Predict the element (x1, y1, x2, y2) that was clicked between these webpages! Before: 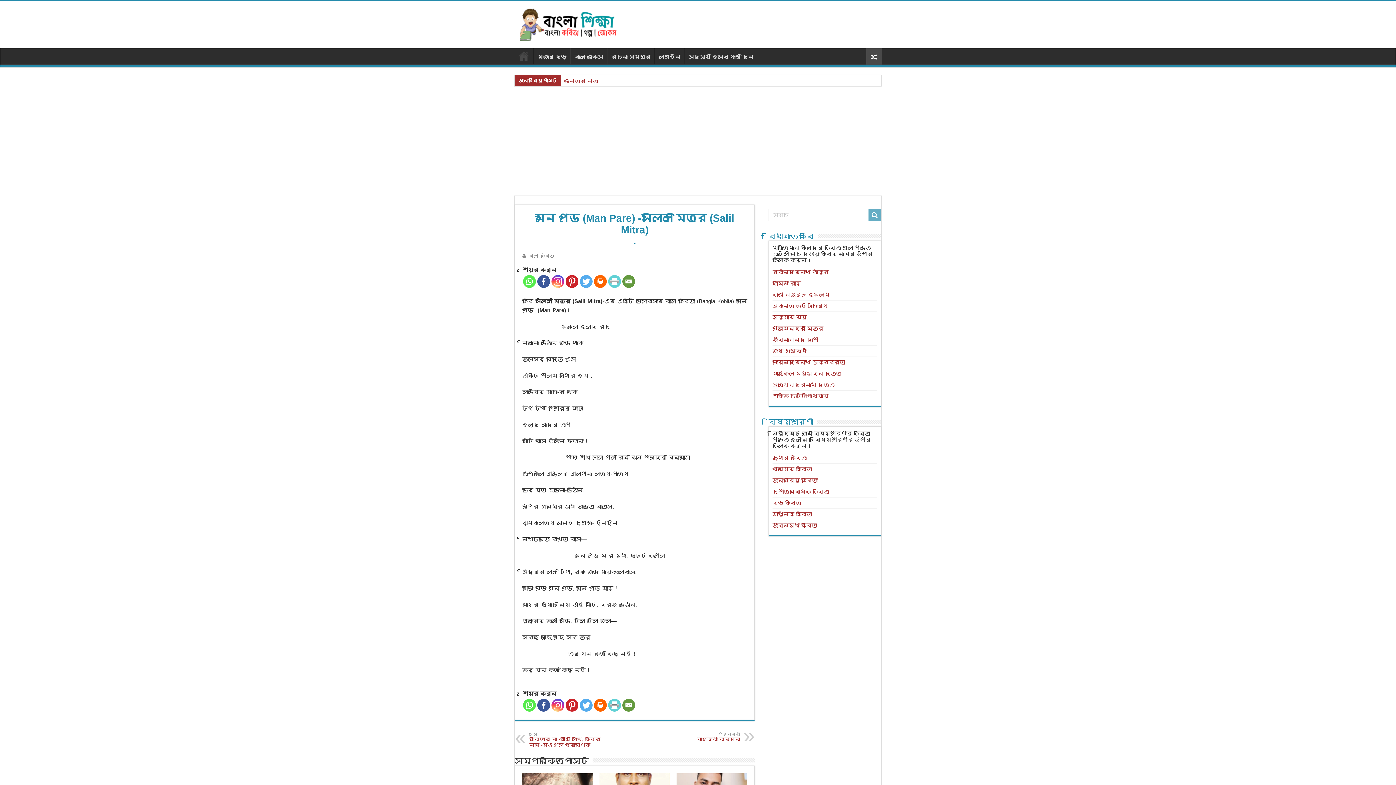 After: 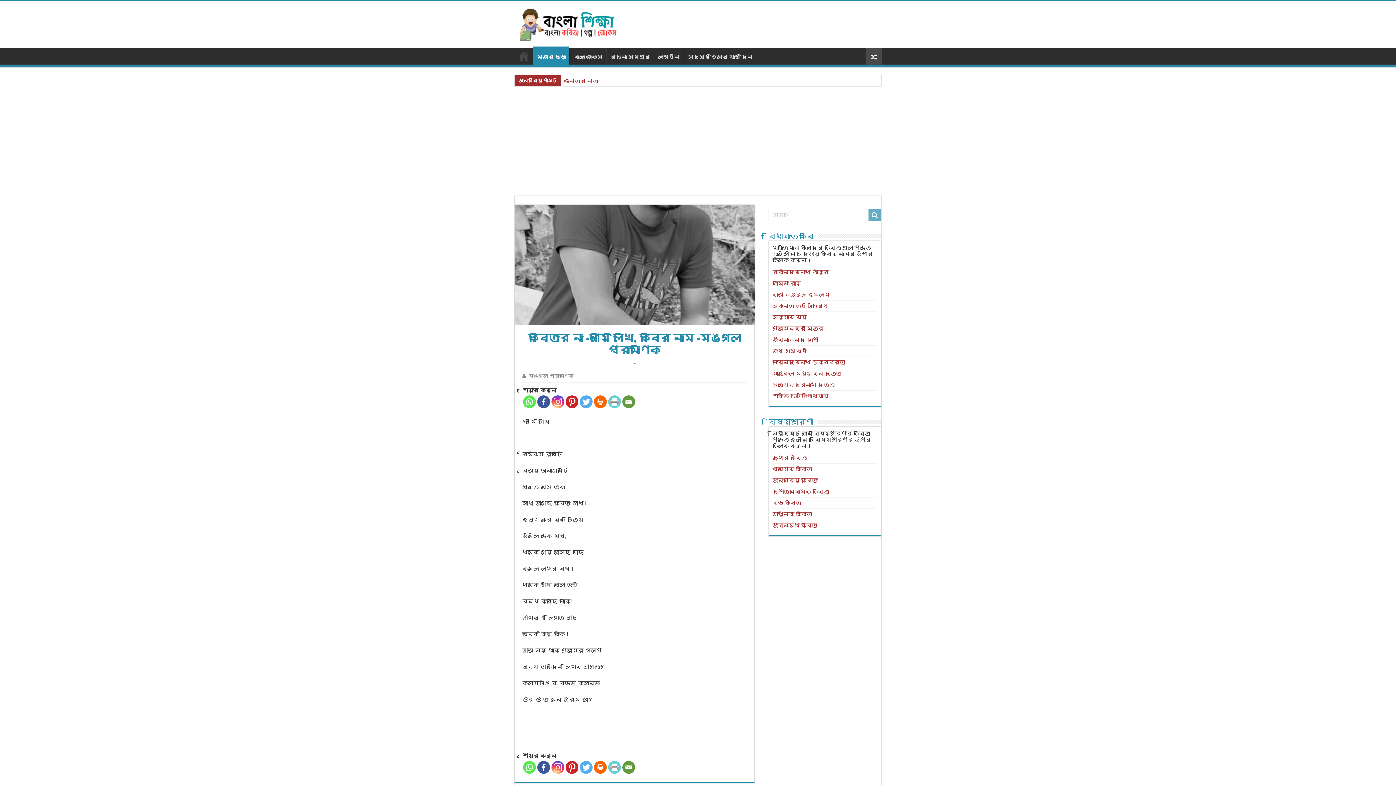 Action: bbox: (529, 732, 604, 748) label: আগে
কবিতার না -আমি লিখি, কবির নাম -মঙ্গল প্রামাণিক